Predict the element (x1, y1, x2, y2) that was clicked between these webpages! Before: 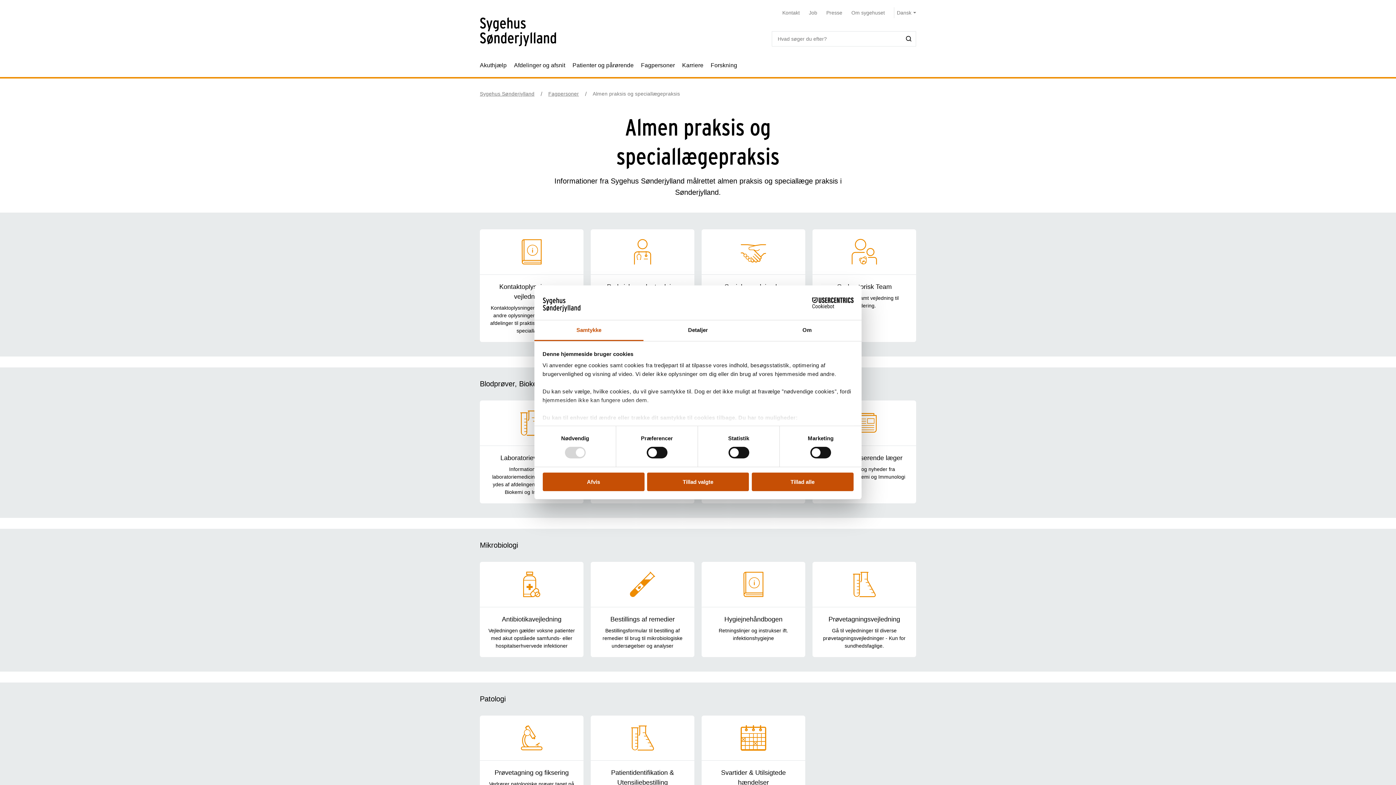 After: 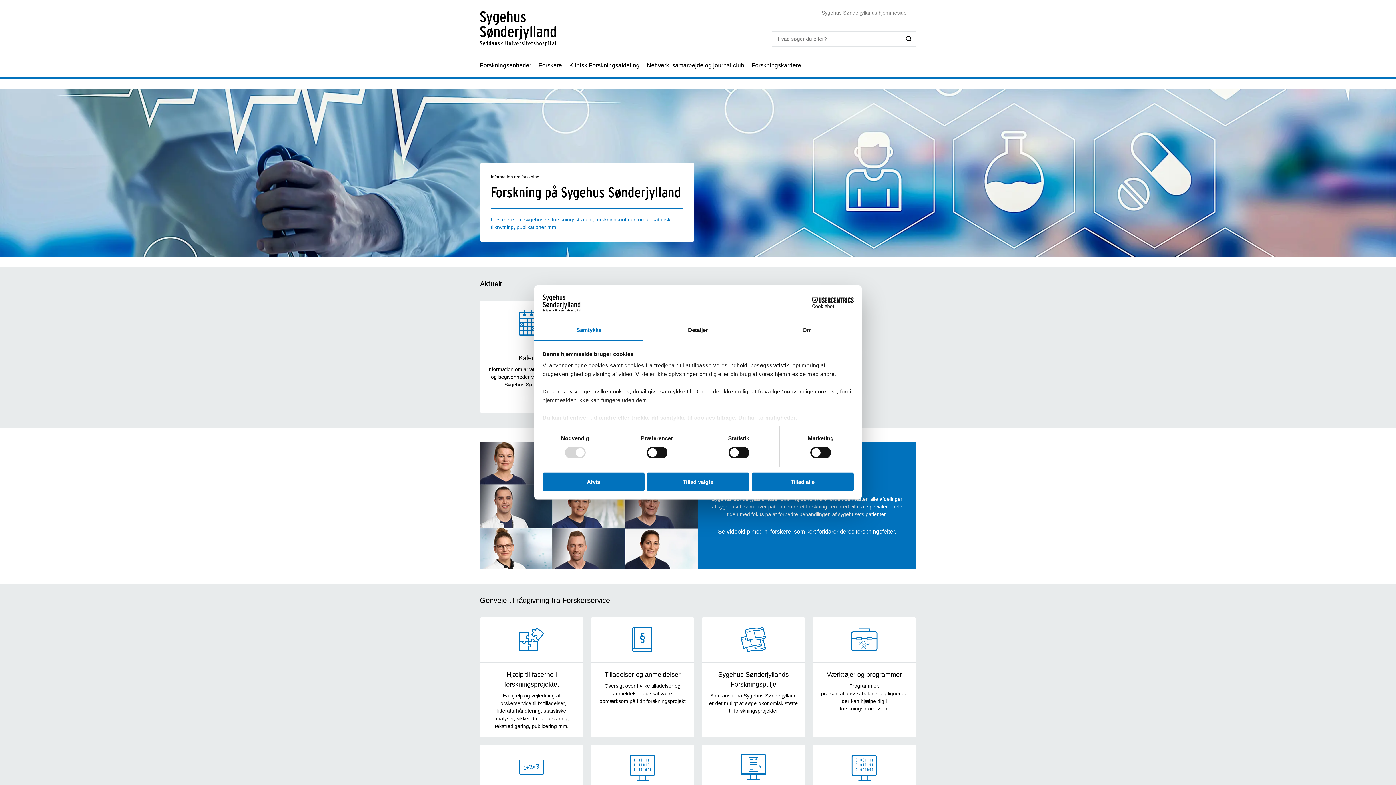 Action: label: Forskning bbox: (710, 53, 737, 77)